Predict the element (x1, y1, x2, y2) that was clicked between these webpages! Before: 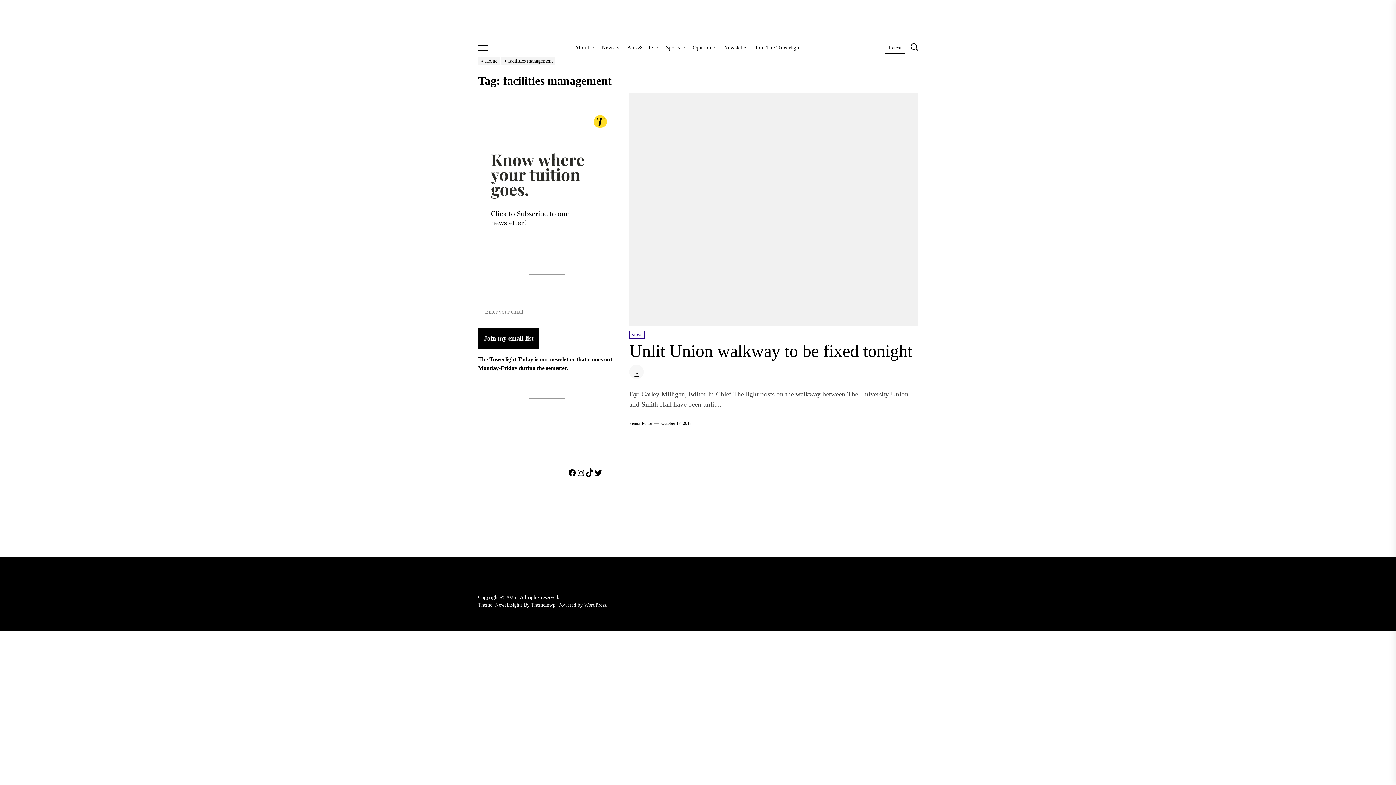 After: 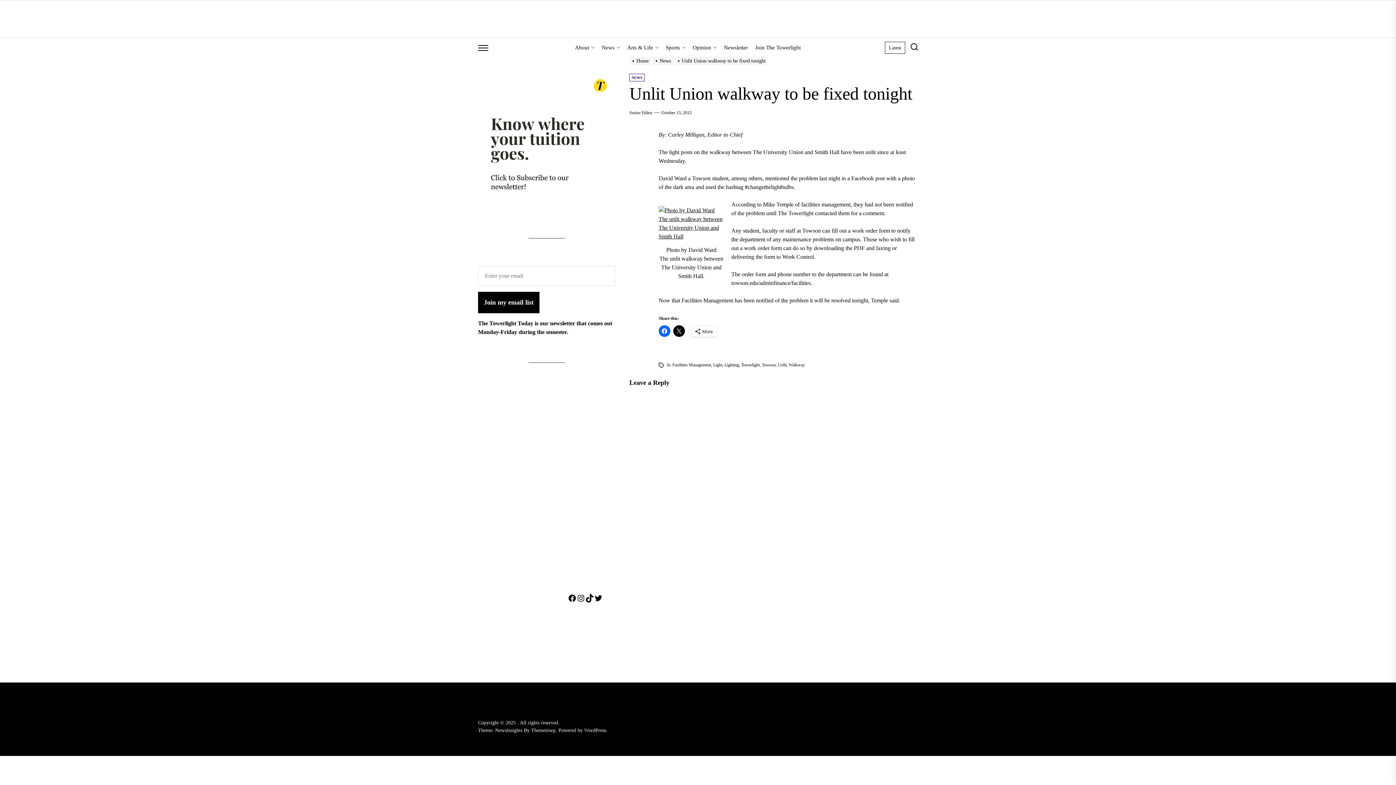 Action: label: Unlit Union walkway to be fixed tonight bbox: (629, 341, 912, 360)